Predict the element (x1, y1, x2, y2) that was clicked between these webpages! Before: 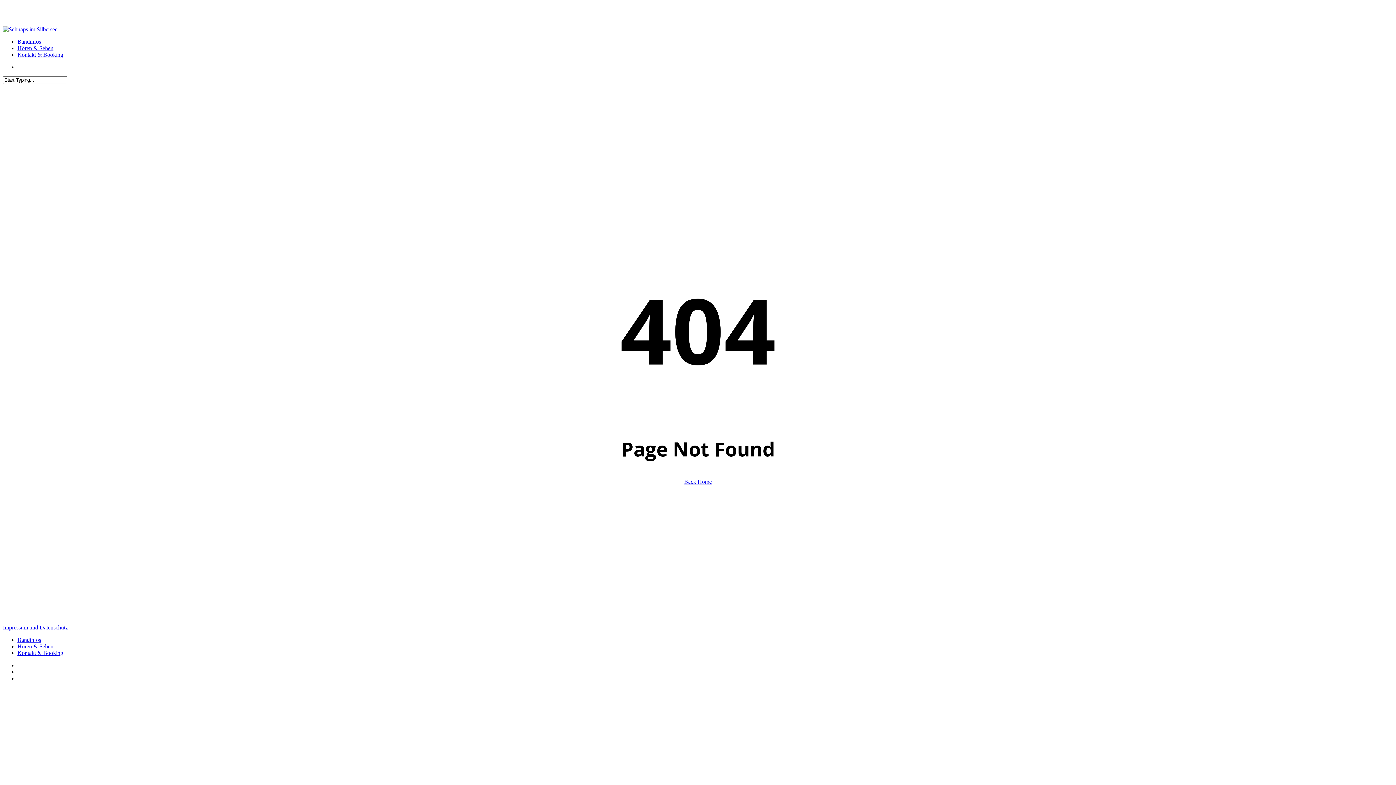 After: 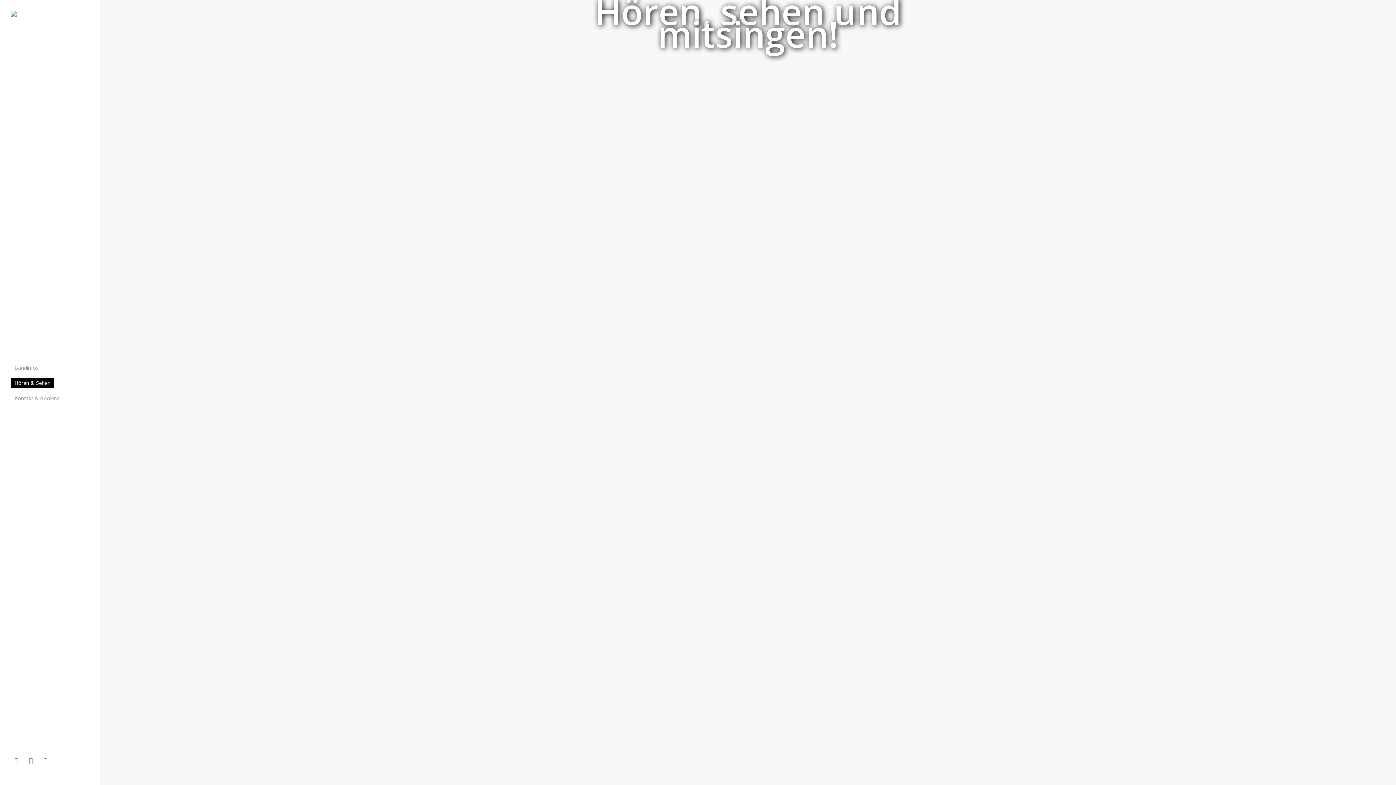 Action: bbox: (17, 643, 53, 649) label: Hören & Sehen